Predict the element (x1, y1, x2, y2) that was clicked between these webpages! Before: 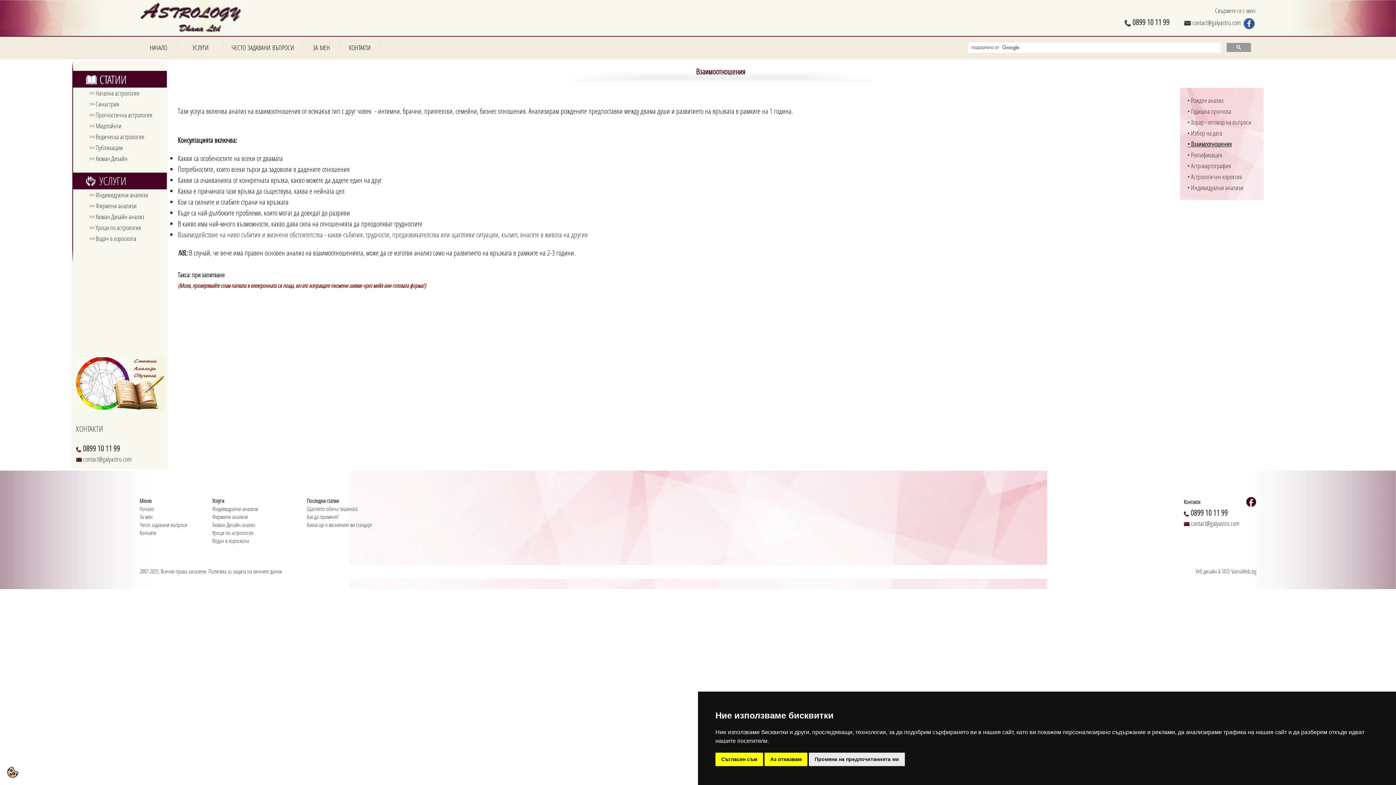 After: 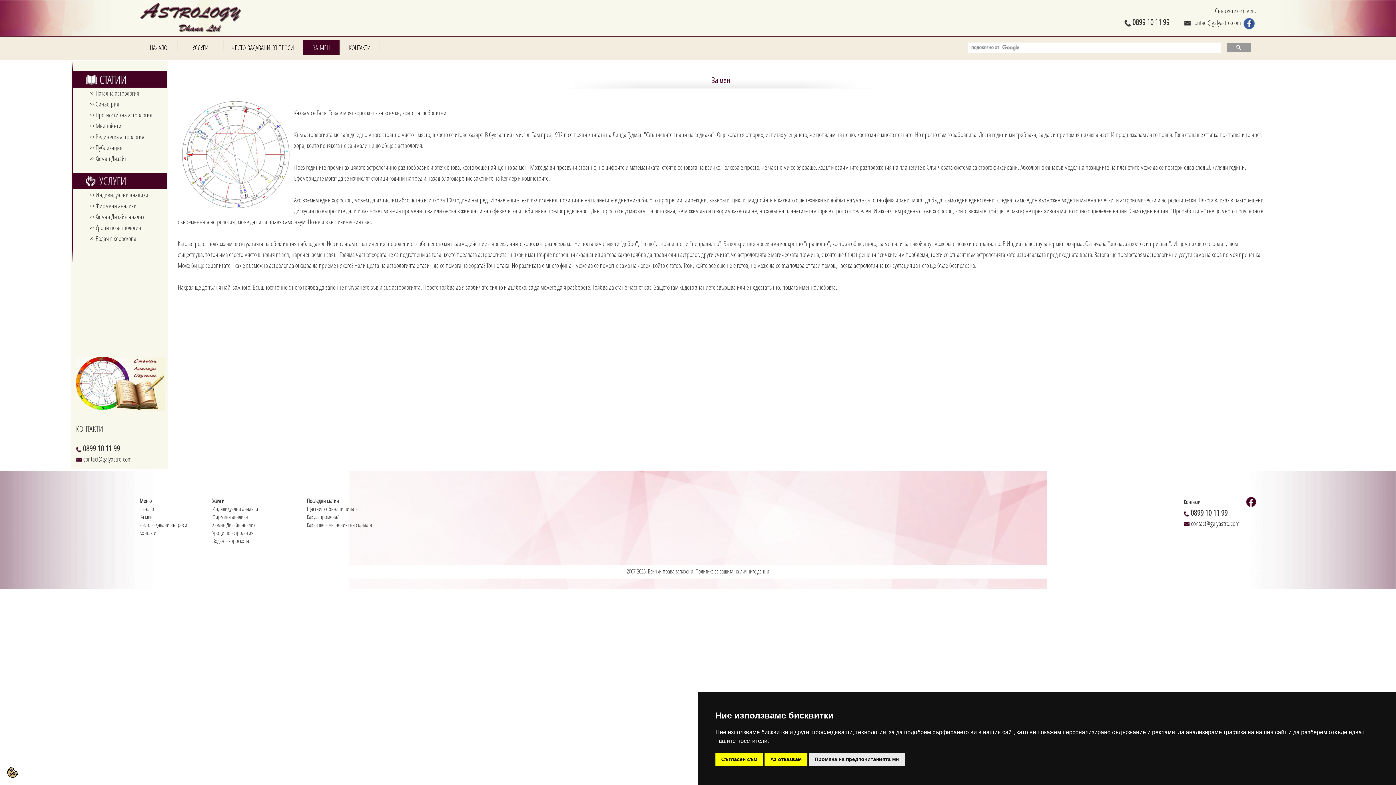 Action: label: ЗА МЕН bbox: (303, 40, 339, 55)